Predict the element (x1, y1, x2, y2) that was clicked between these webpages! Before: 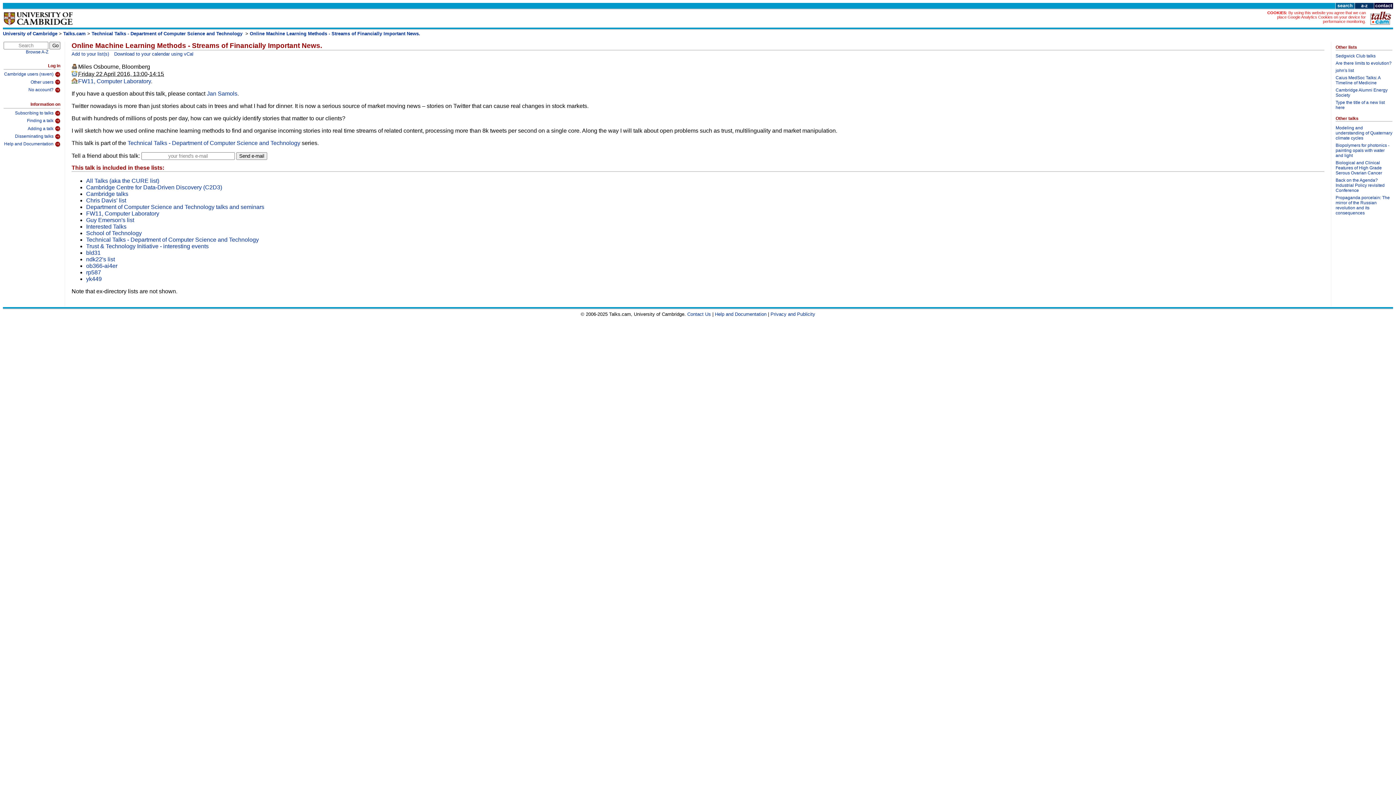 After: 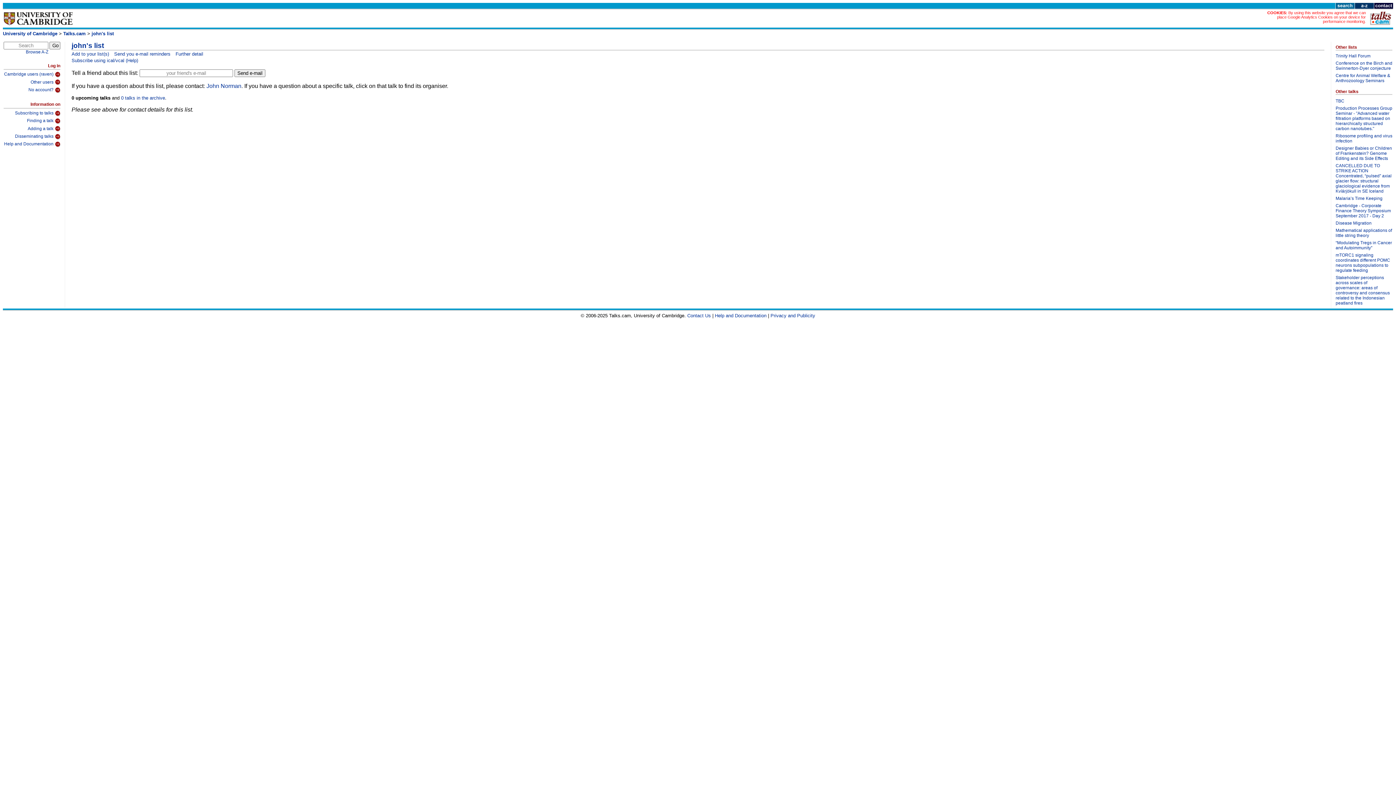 Action: label: john's list bbox: (1336, 67, 1392, 75)